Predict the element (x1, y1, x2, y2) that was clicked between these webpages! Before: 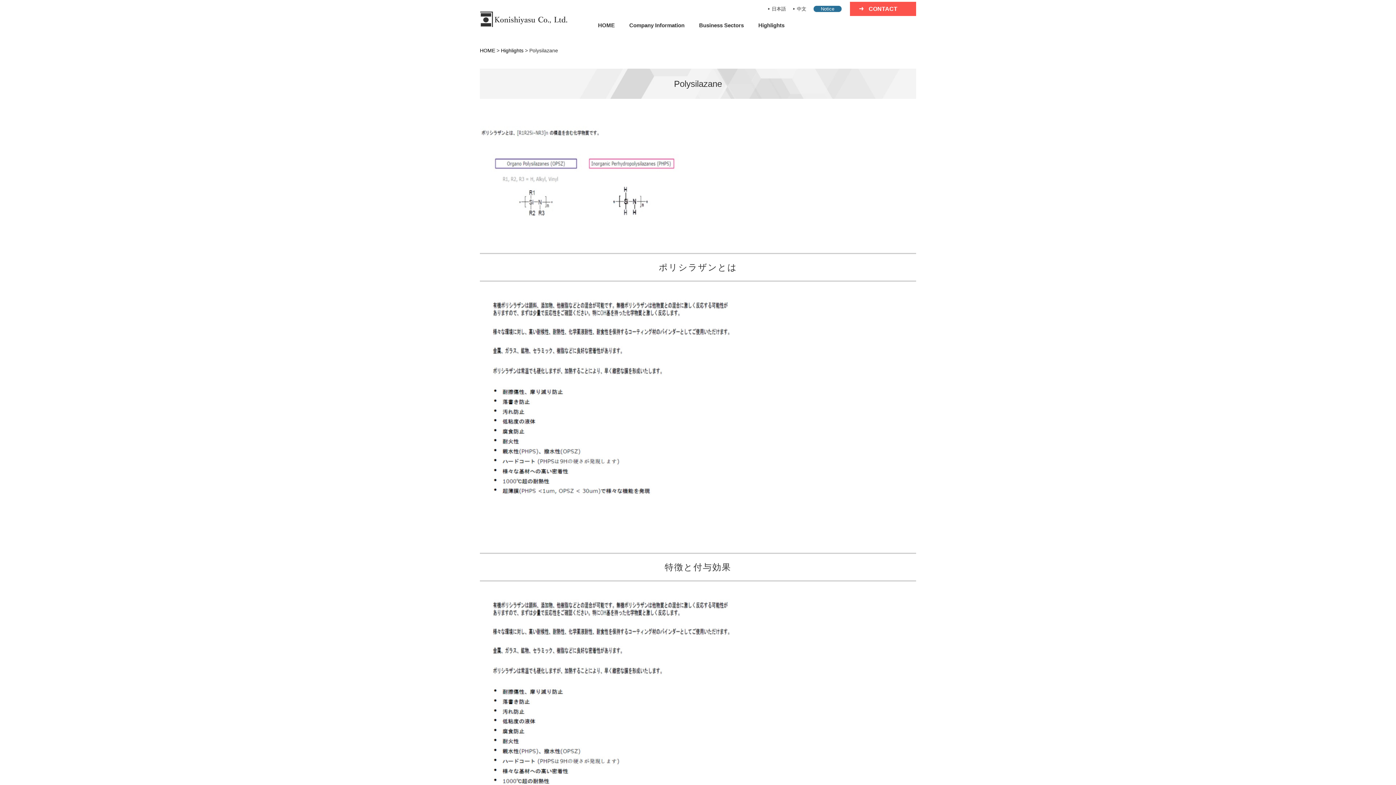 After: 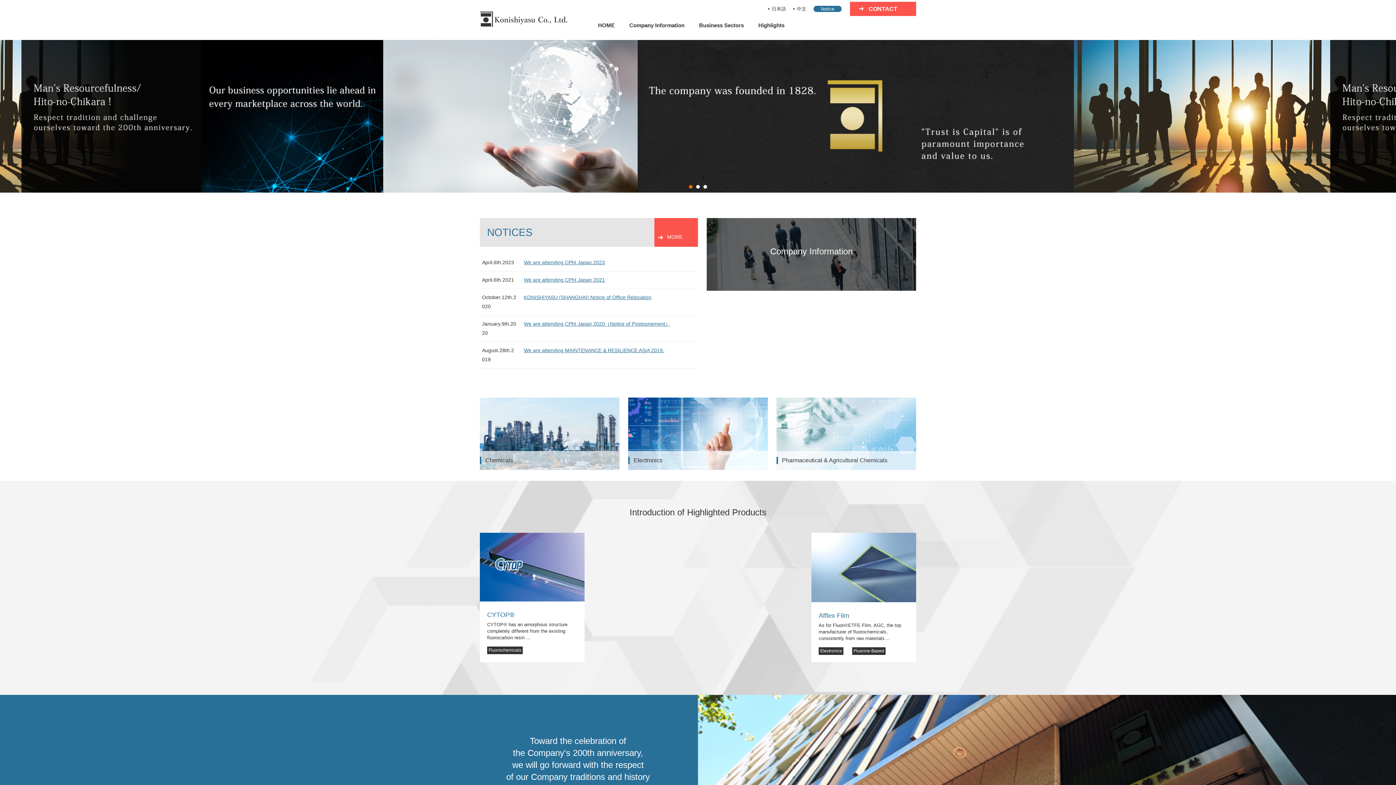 Action: bbox: (480, 47, 495, 53) label: HOME